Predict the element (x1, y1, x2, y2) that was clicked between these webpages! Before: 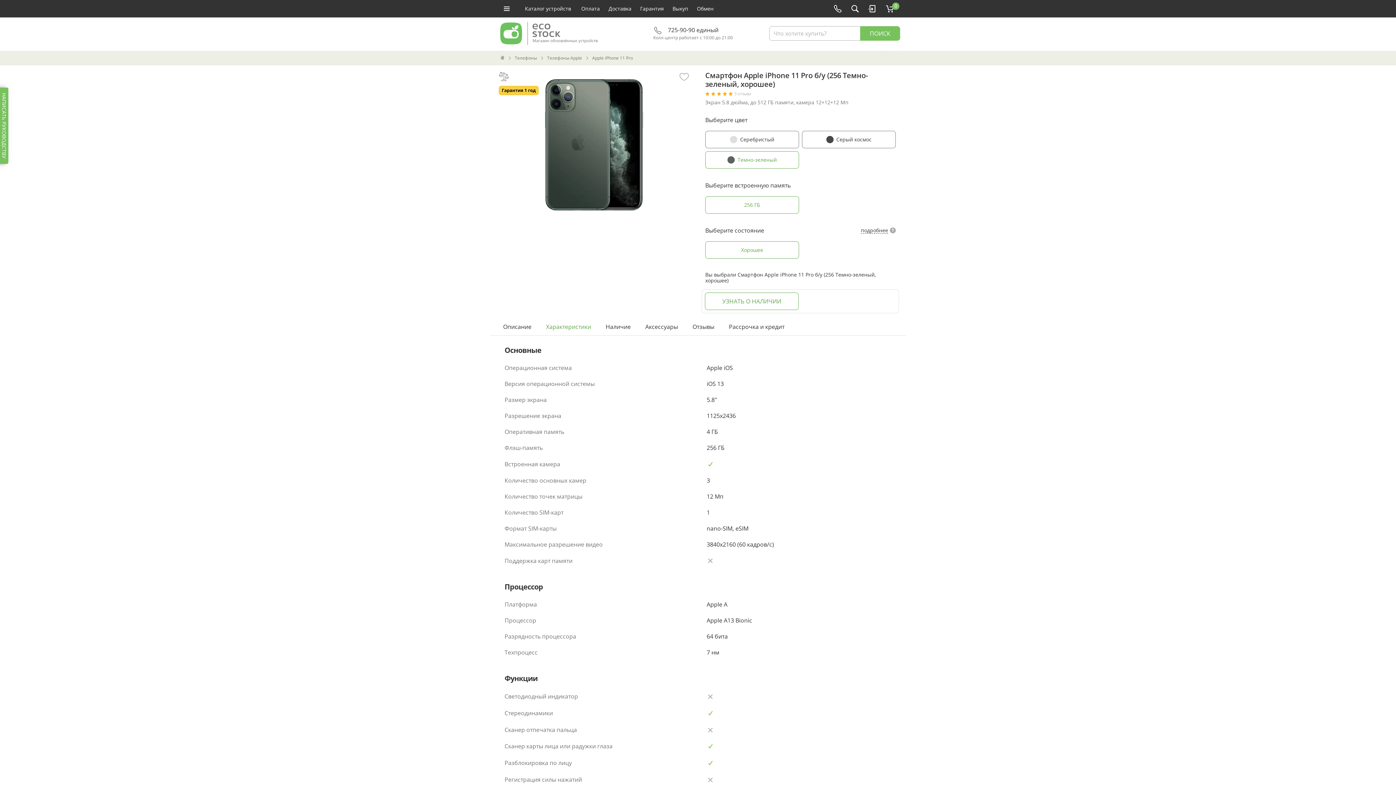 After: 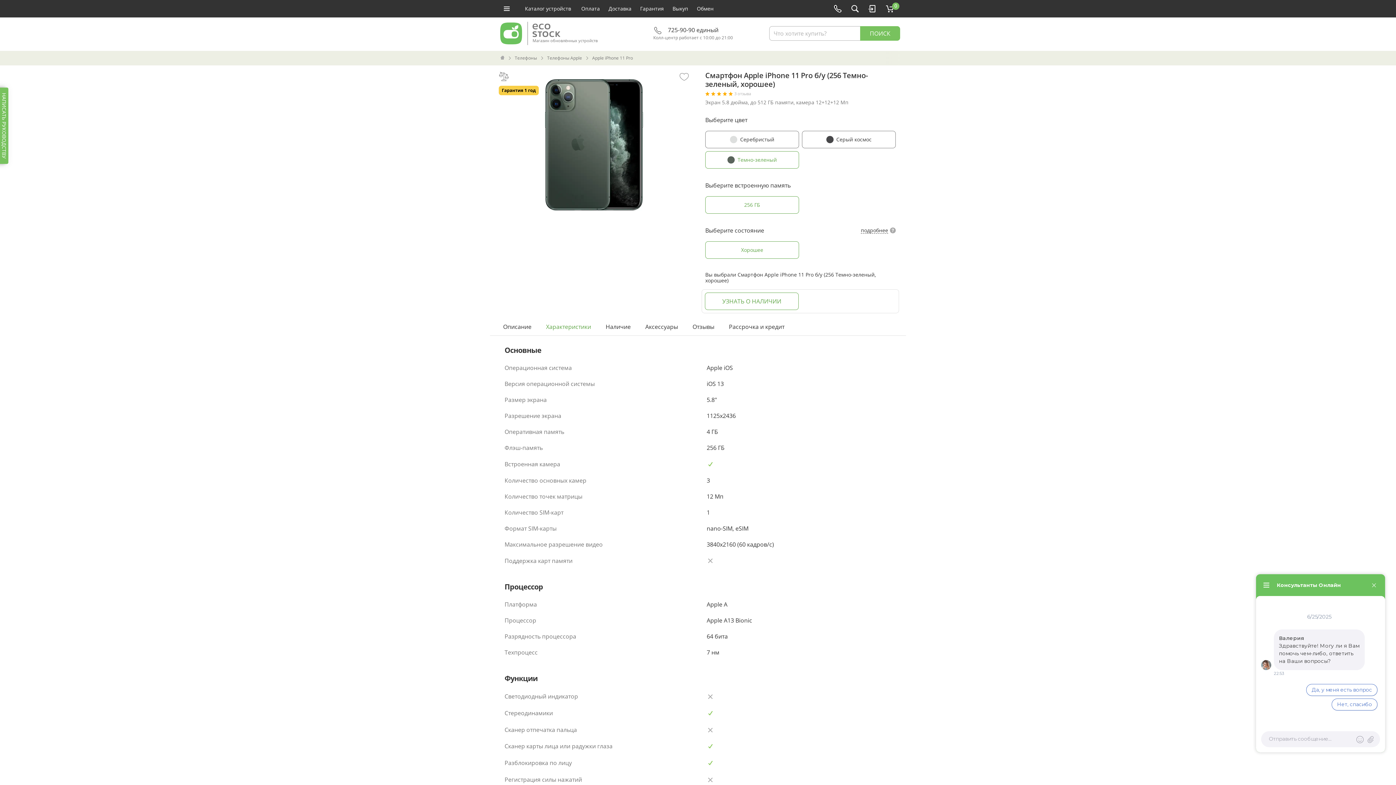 Action: bbox: (705, 196, 799, 213) label: 256 ГБ